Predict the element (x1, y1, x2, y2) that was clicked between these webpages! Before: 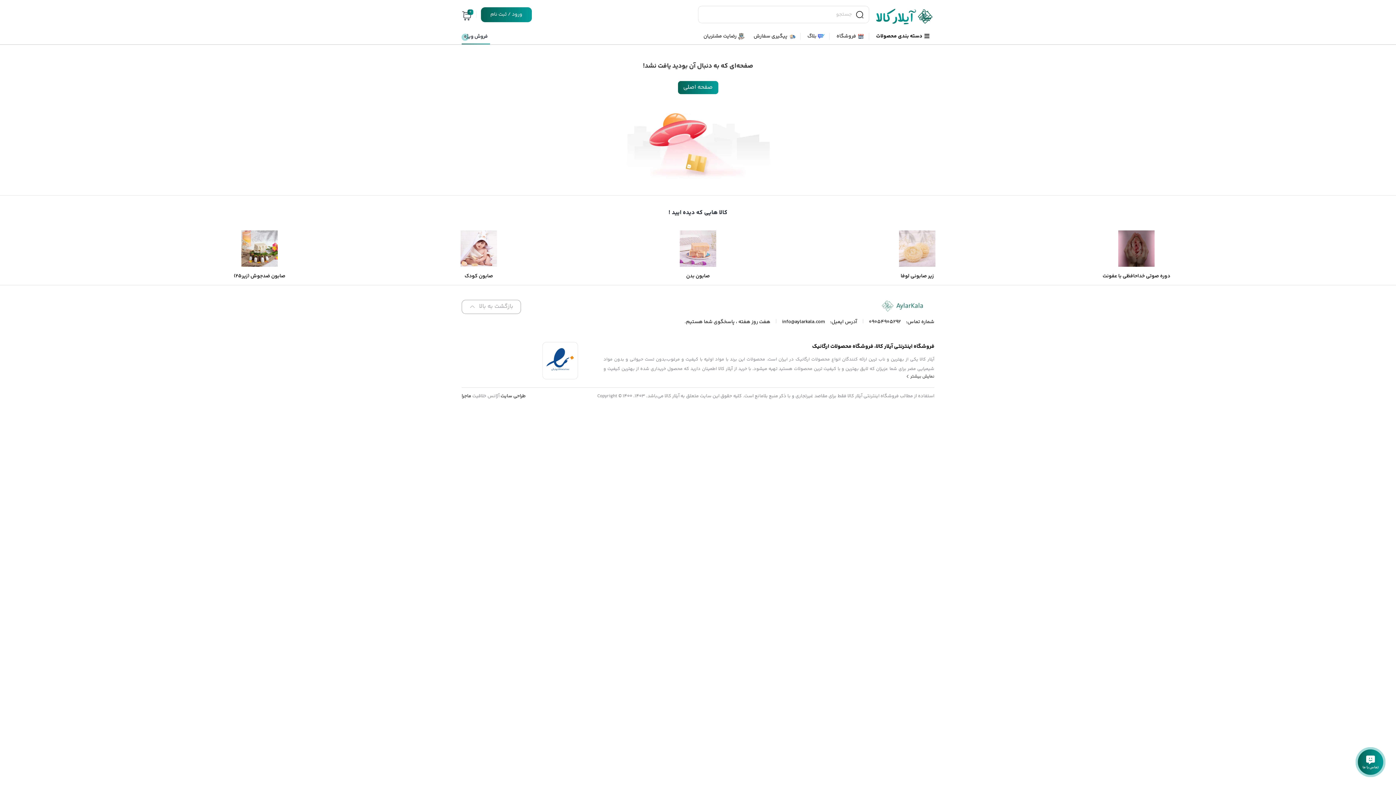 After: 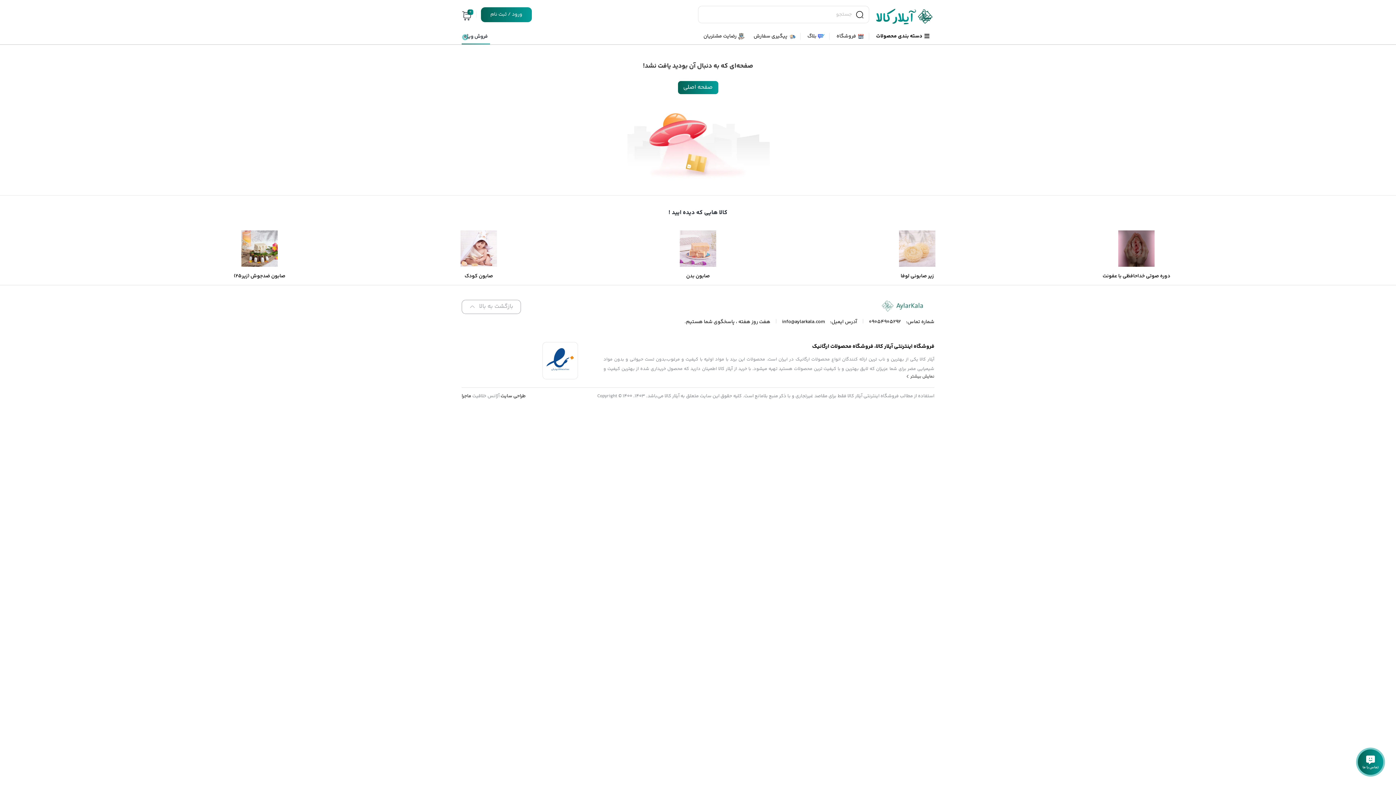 Action: bbox: (545, 369, 575, 378)